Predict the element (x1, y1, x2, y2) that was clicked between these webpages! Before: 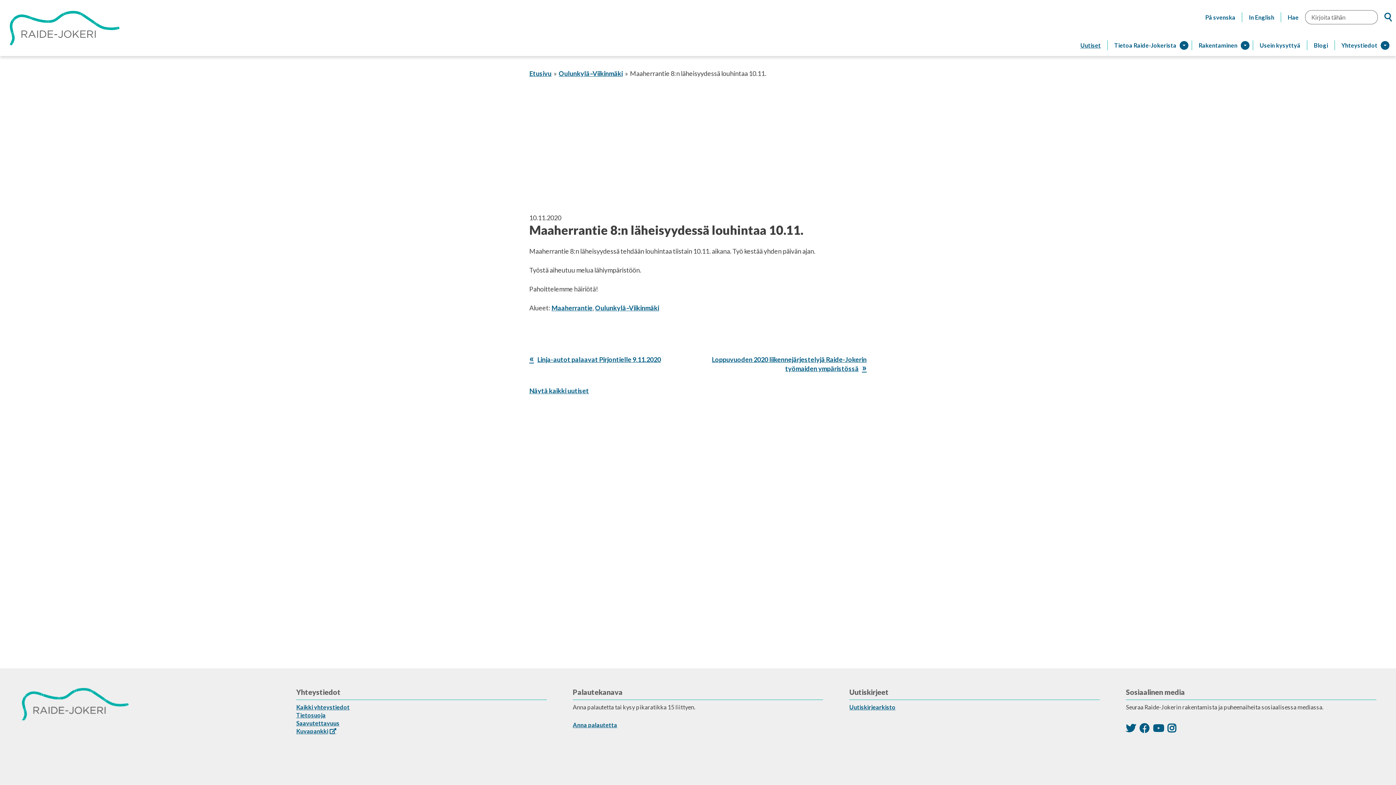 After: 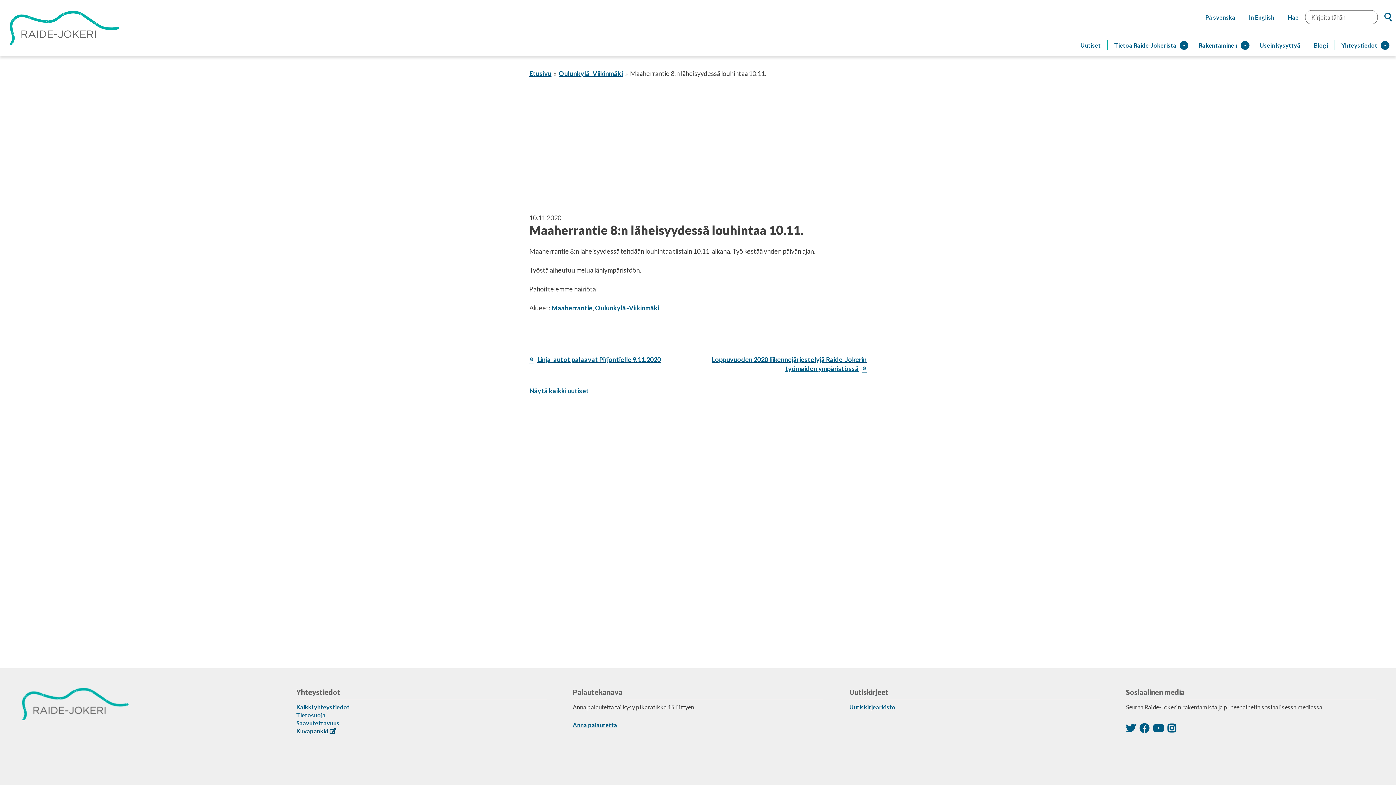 Action: bbox: (296, 728, 336, 734) label: Kuvapankki (avautuu uuteen ikkunaan)